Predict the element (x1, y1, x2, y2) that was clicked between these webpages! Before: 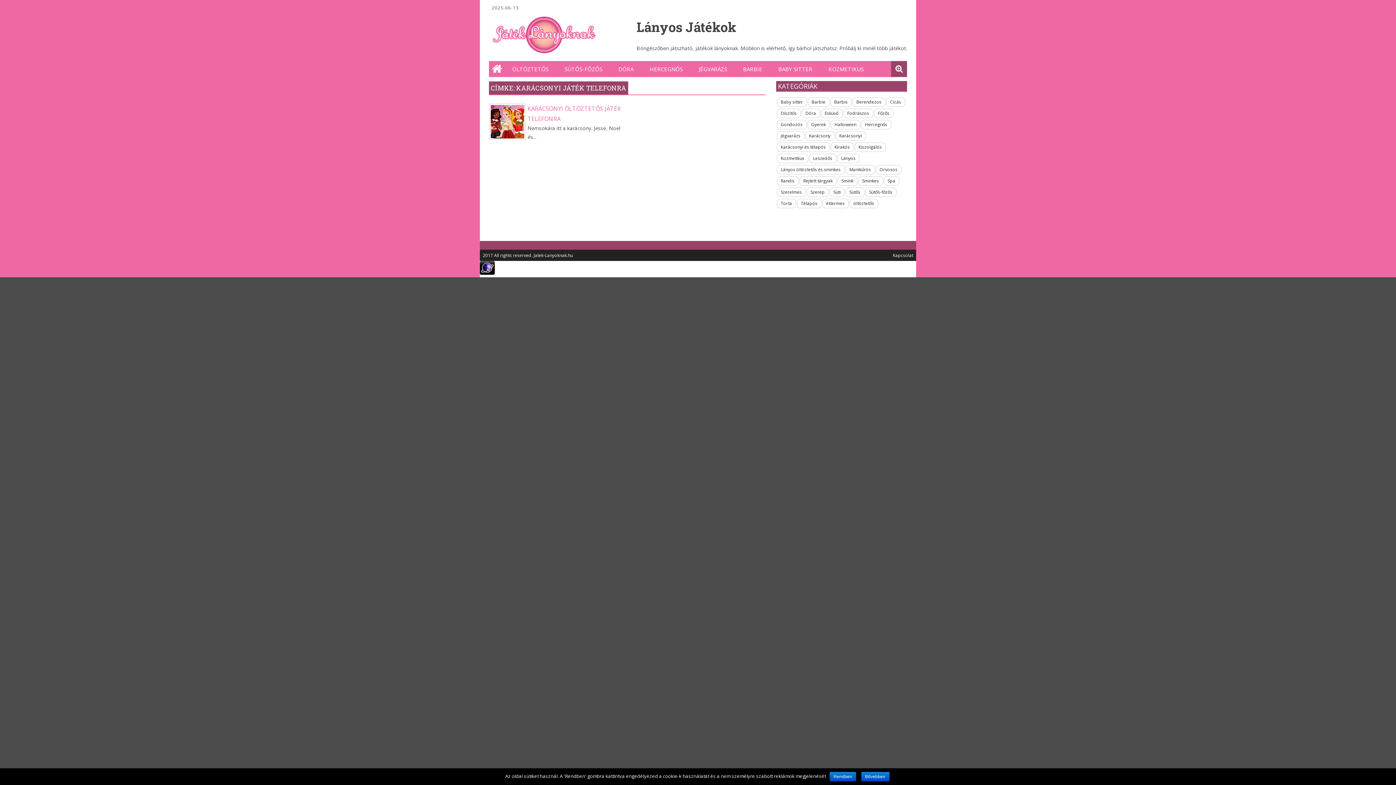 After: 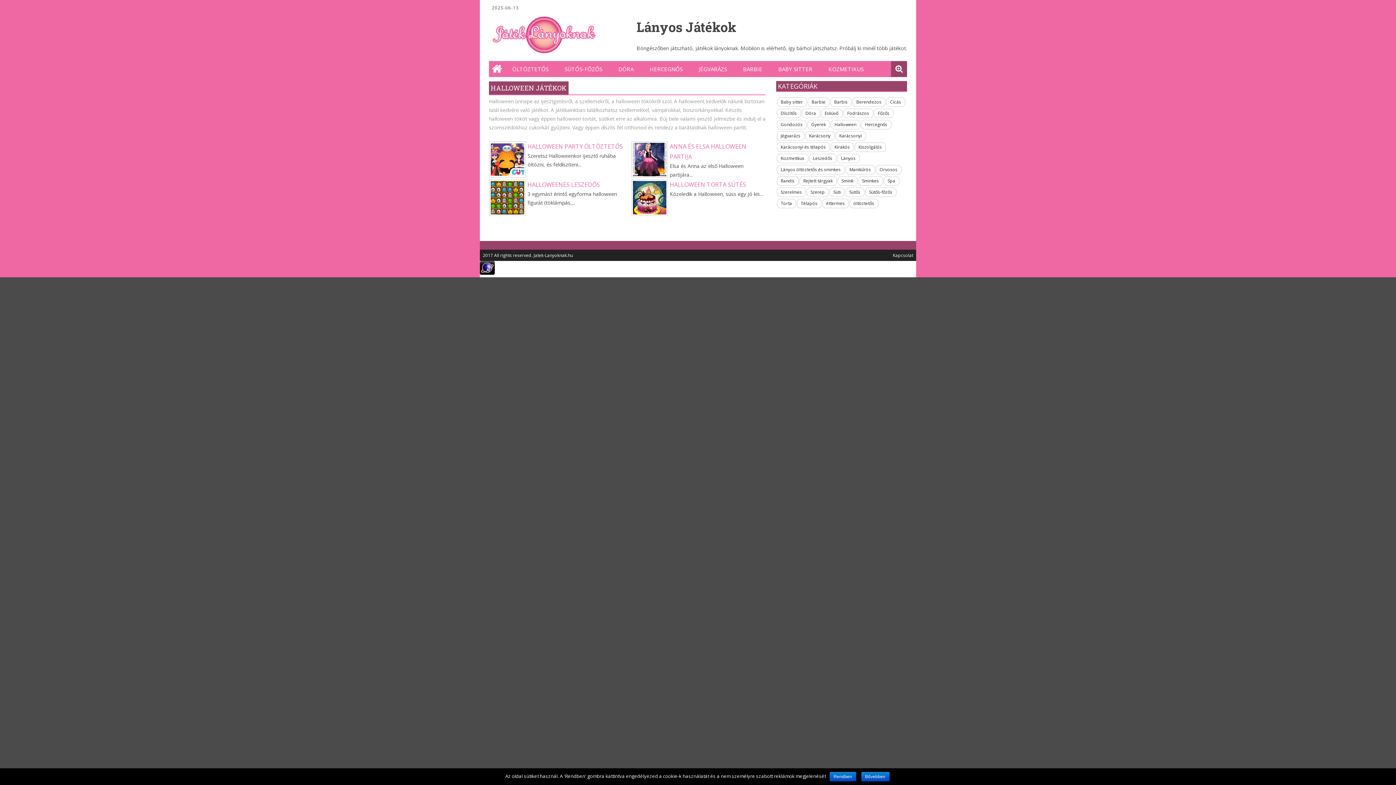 Action: bbox: (830, 120, 860, 129) label: Halloween